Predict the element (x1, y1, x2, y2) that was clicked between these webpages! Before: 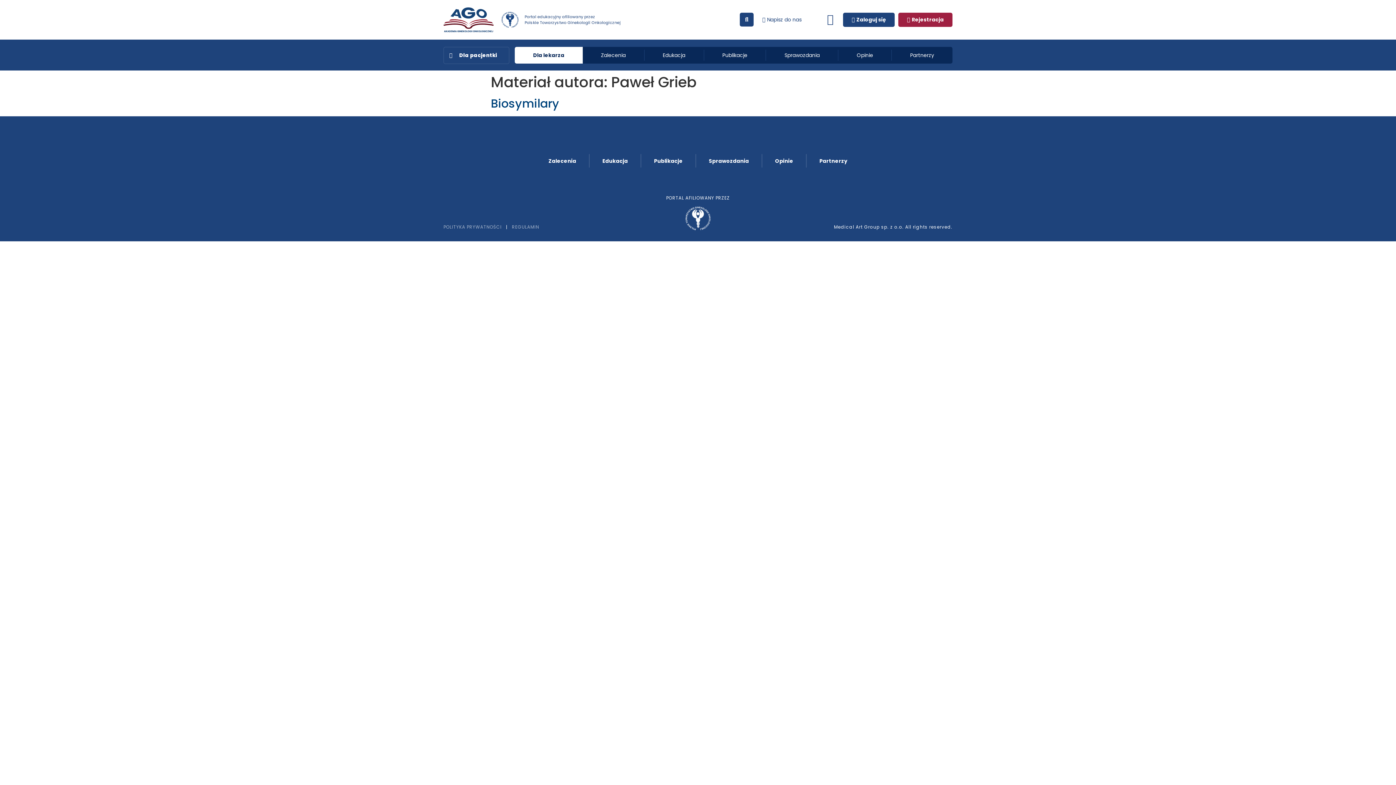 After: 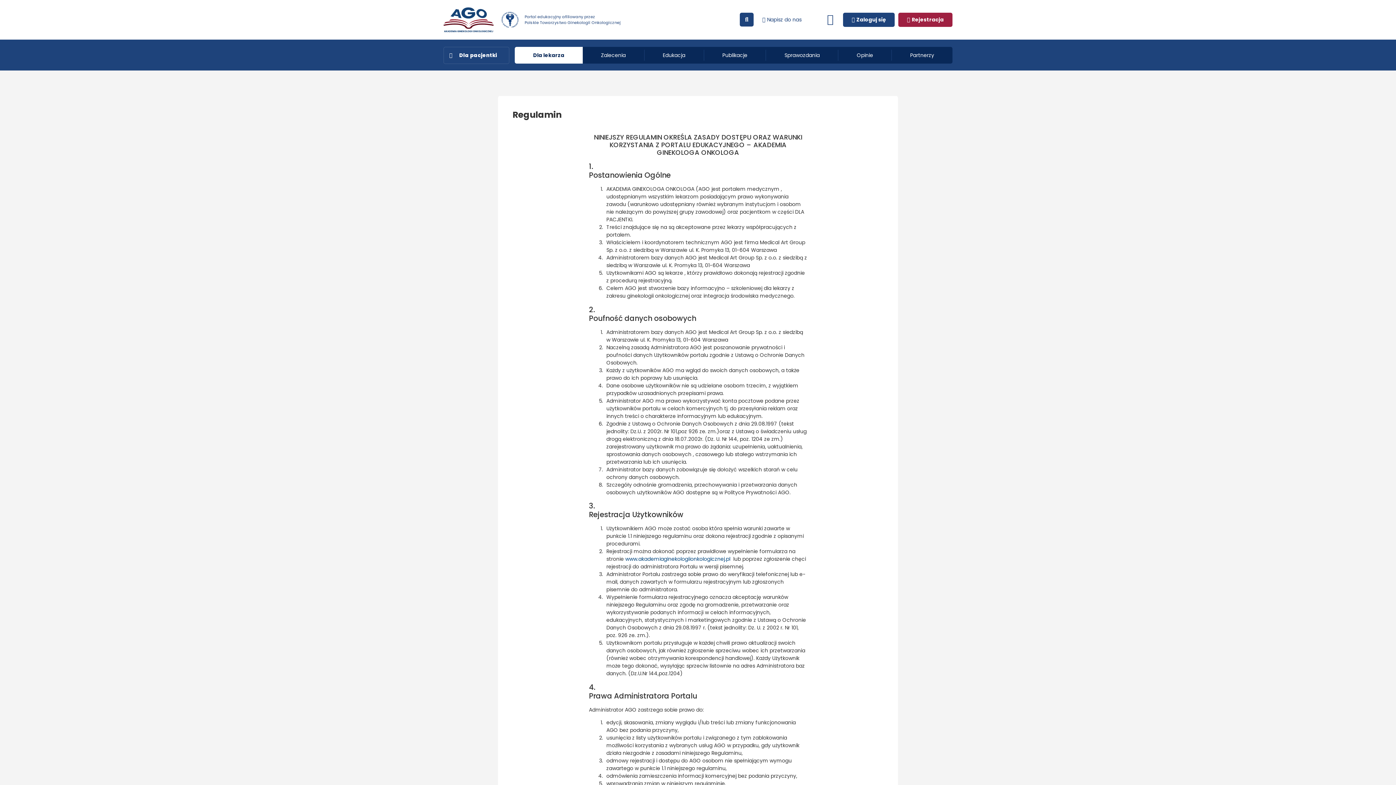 Action: bbox: (512, 224, 539, 230) label: REGULAMIN